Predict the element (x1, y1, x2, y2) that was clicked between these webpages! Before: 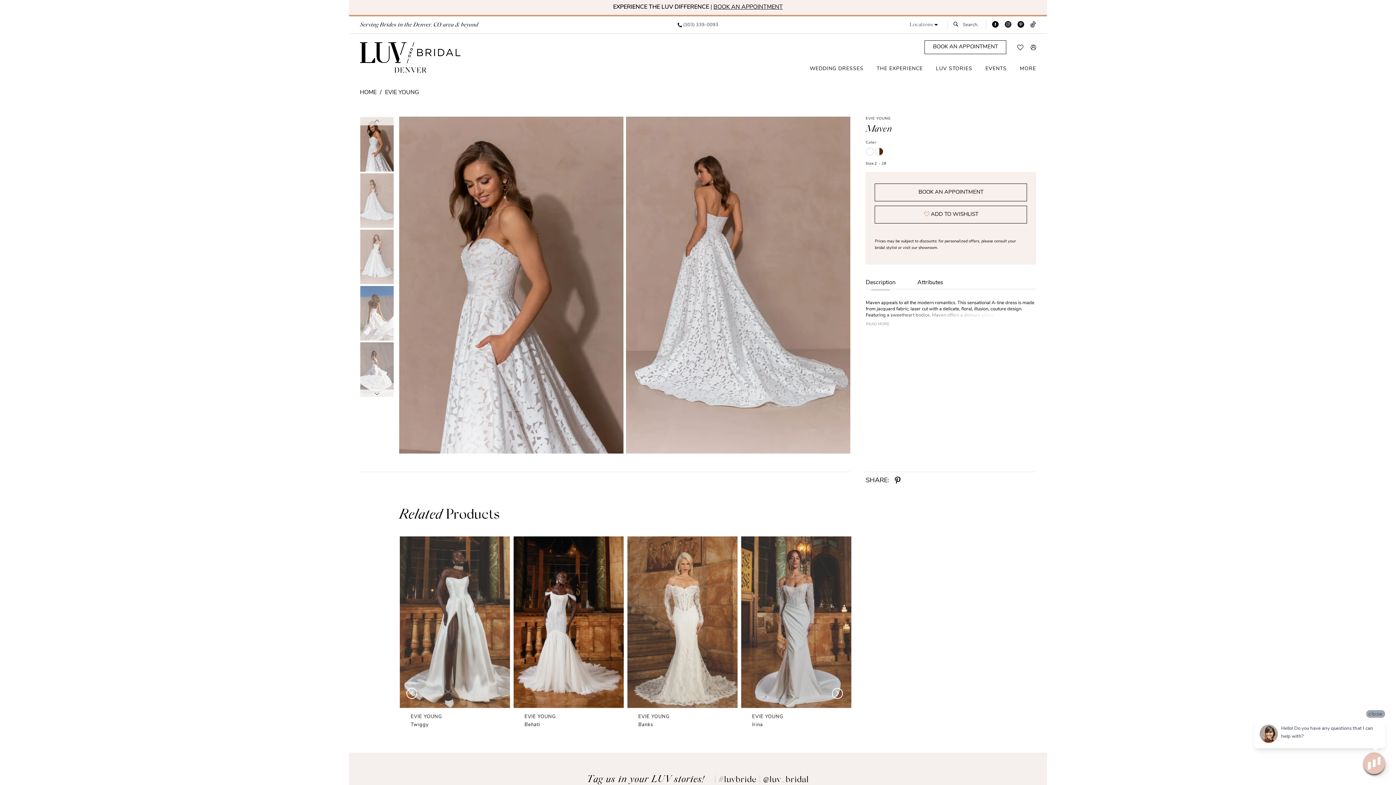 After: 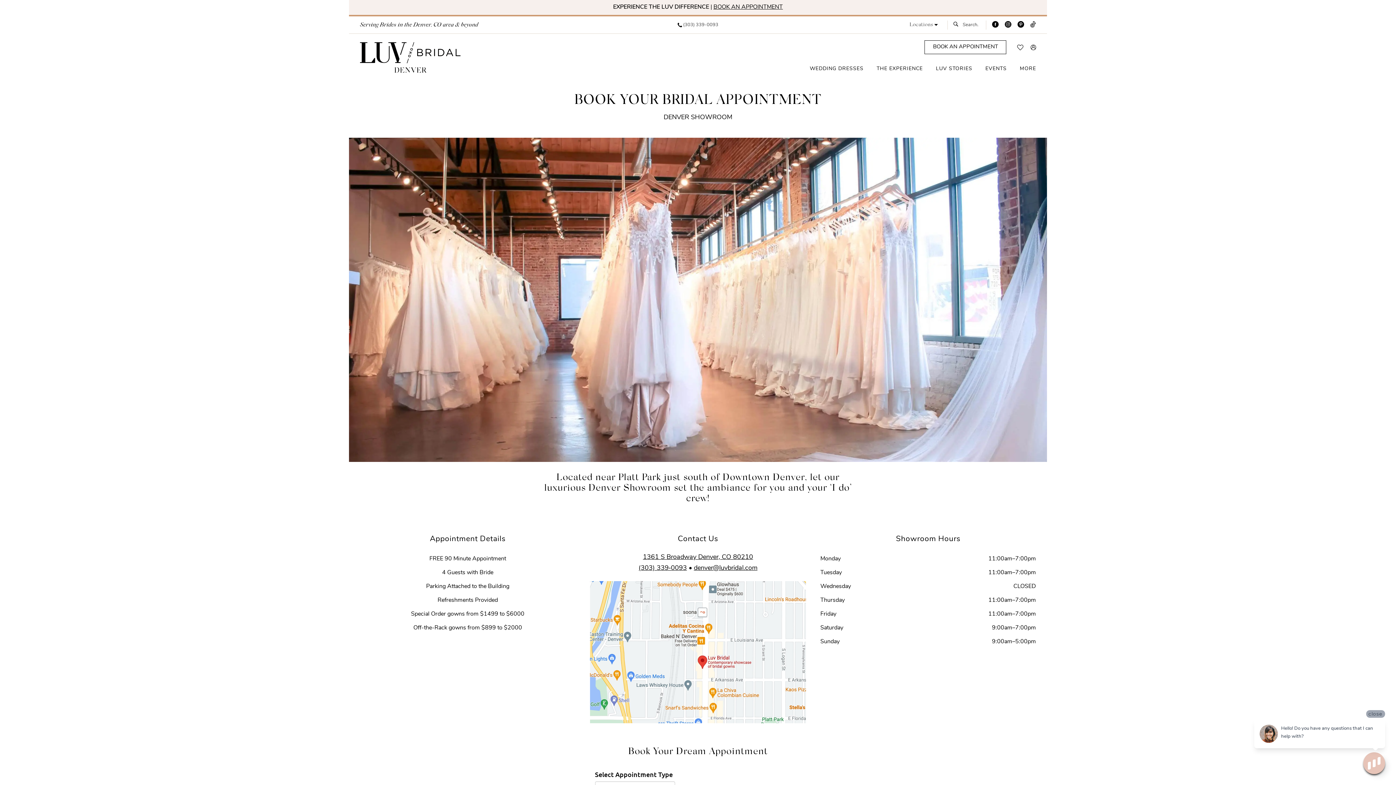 Action: label: BOOK AN APPOINTMENT bbox: (713, 4, 783, 10)